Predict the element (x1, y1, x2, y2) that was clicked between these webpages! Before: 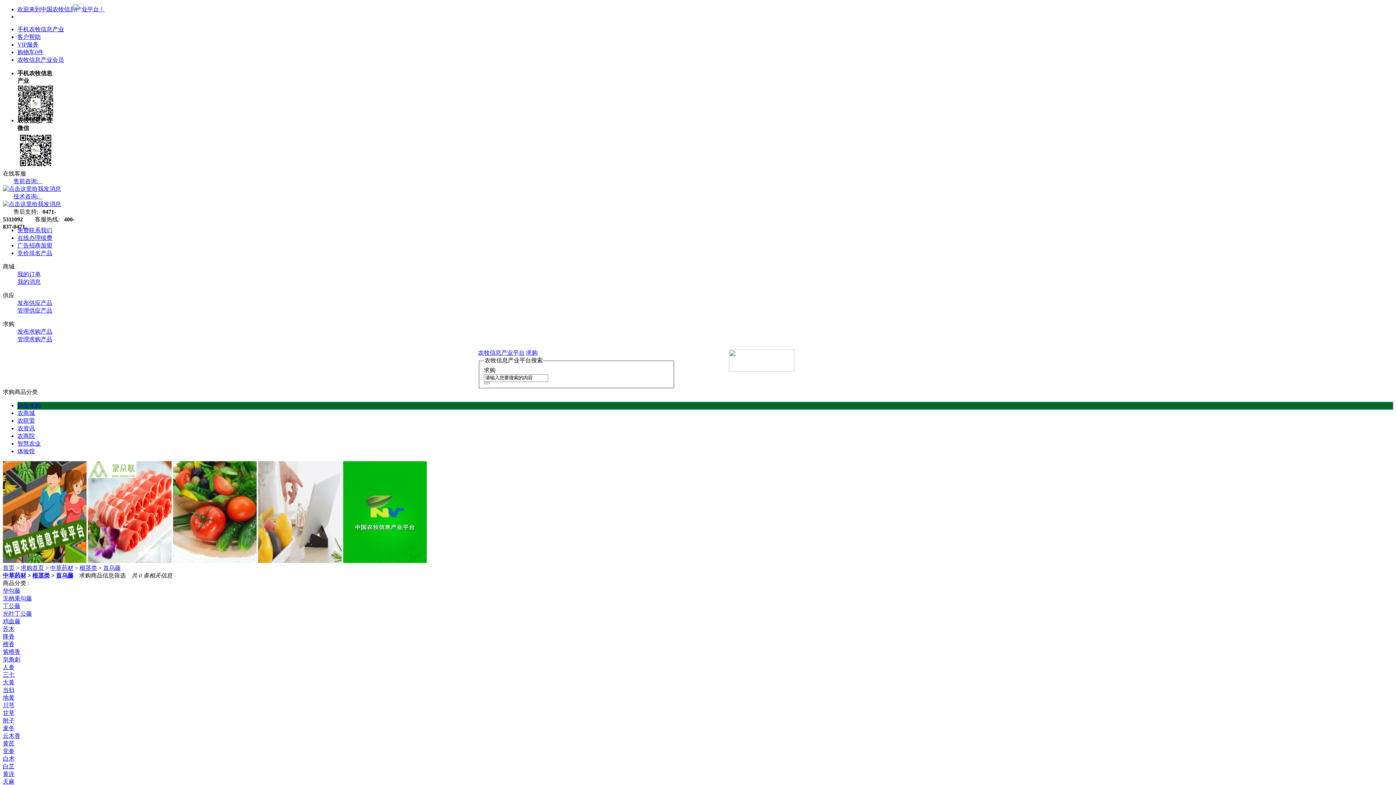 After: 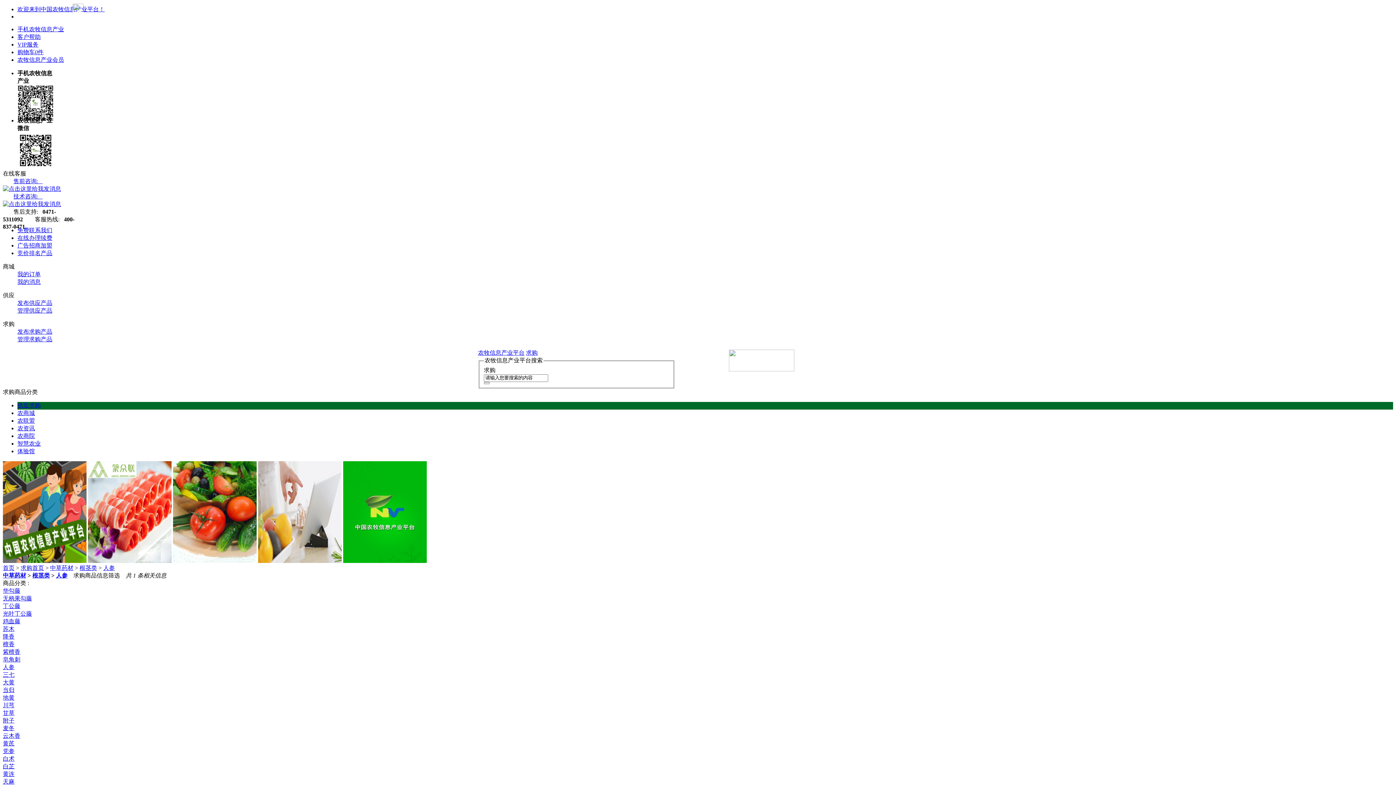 Action: bbox: (2, 664, 14, 670) label: 人参